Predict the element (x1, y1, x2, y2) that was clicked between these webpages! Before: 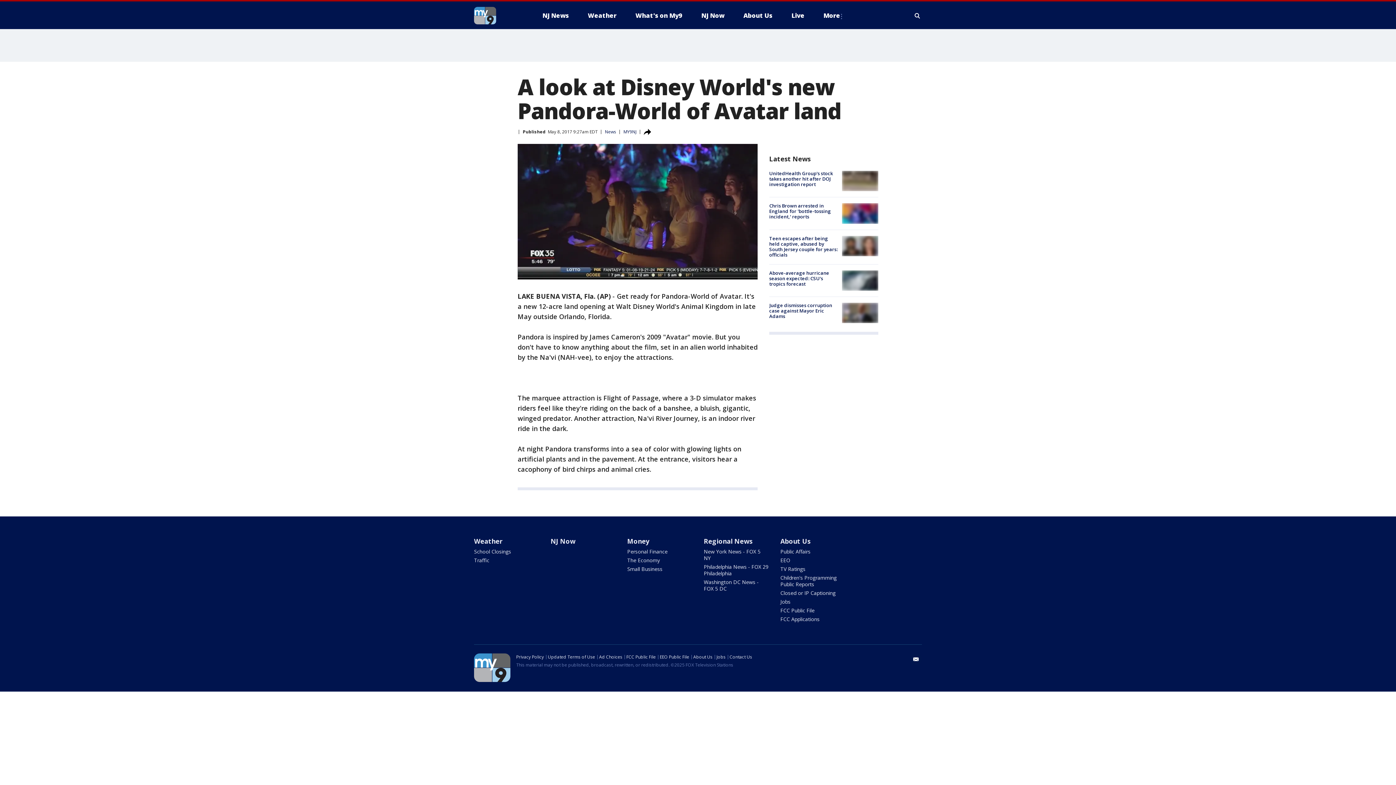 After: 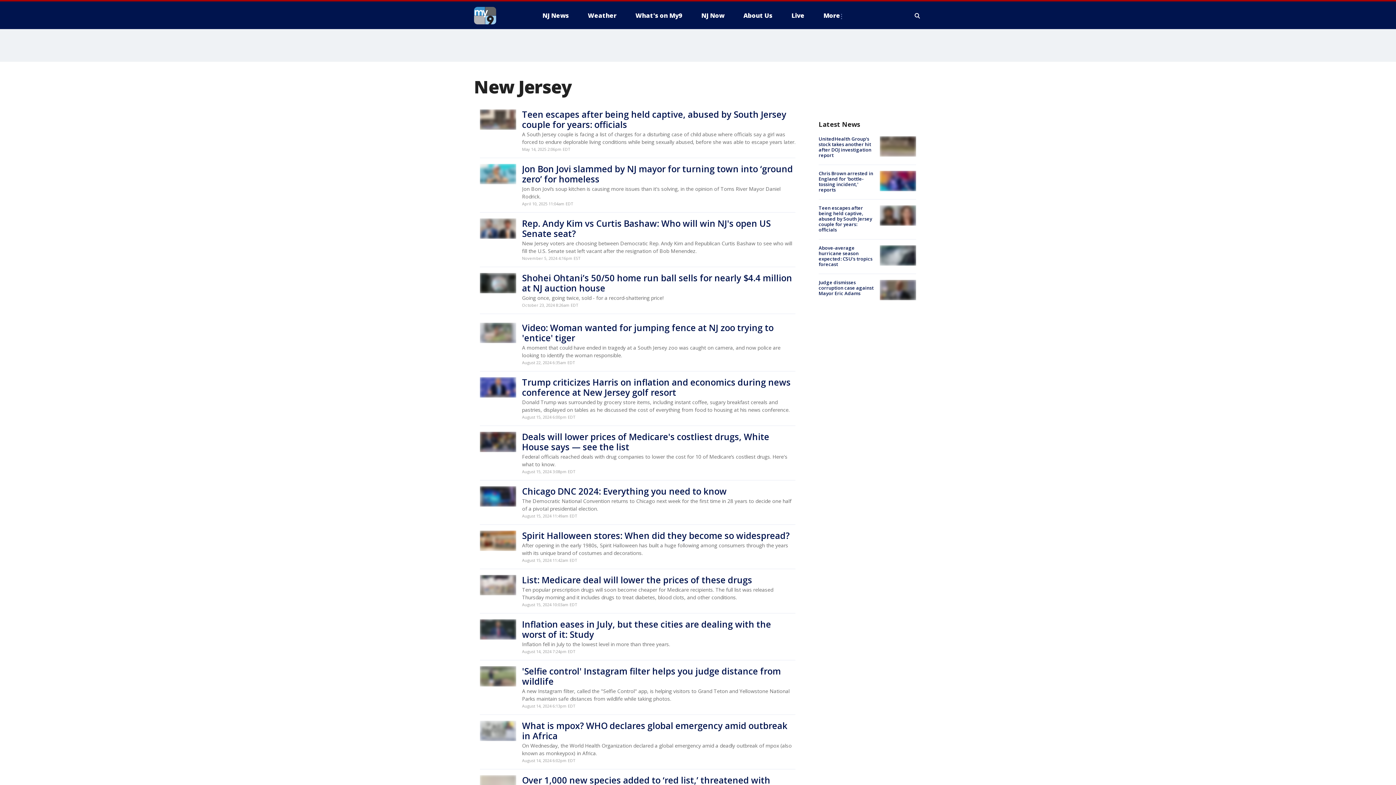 Action: label: NJ News bbox: (536, 9, 574, 21)